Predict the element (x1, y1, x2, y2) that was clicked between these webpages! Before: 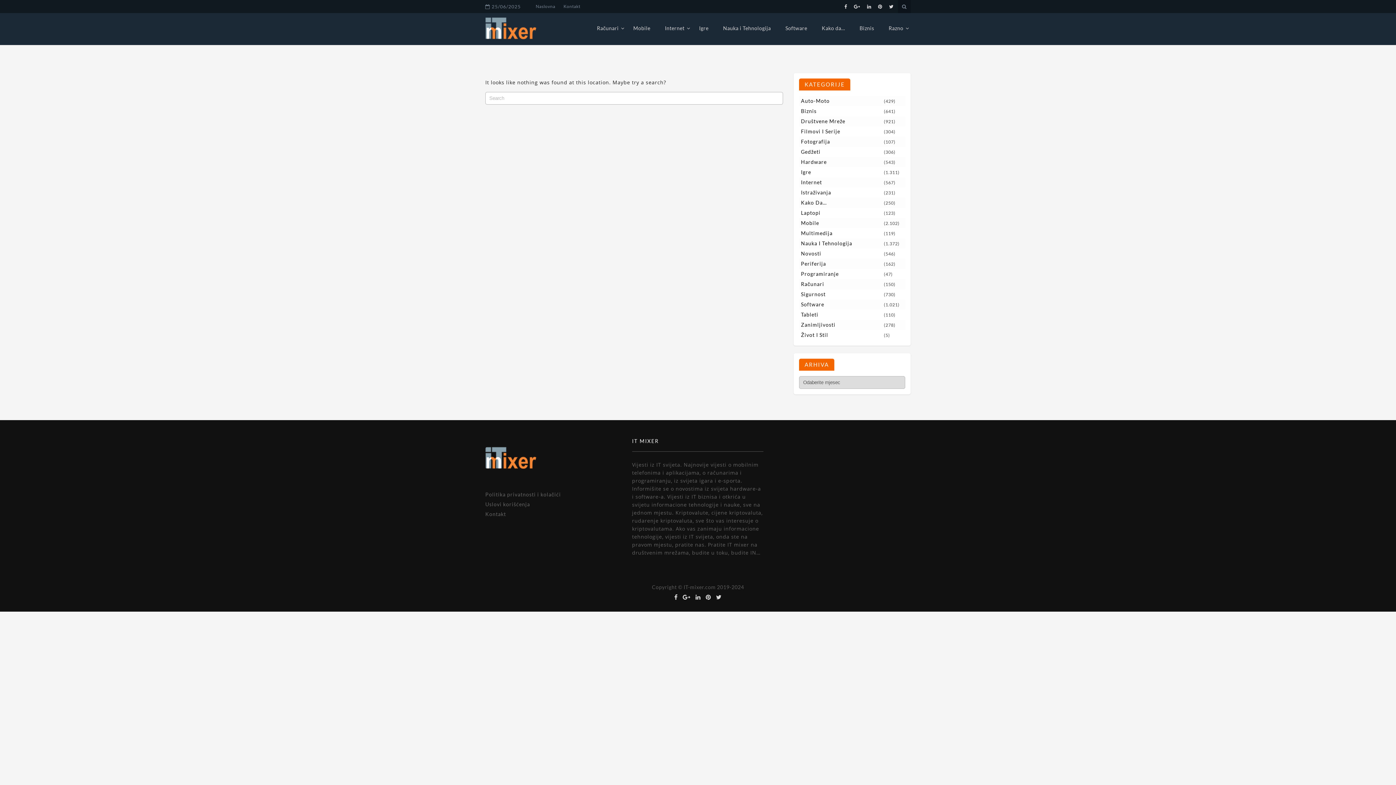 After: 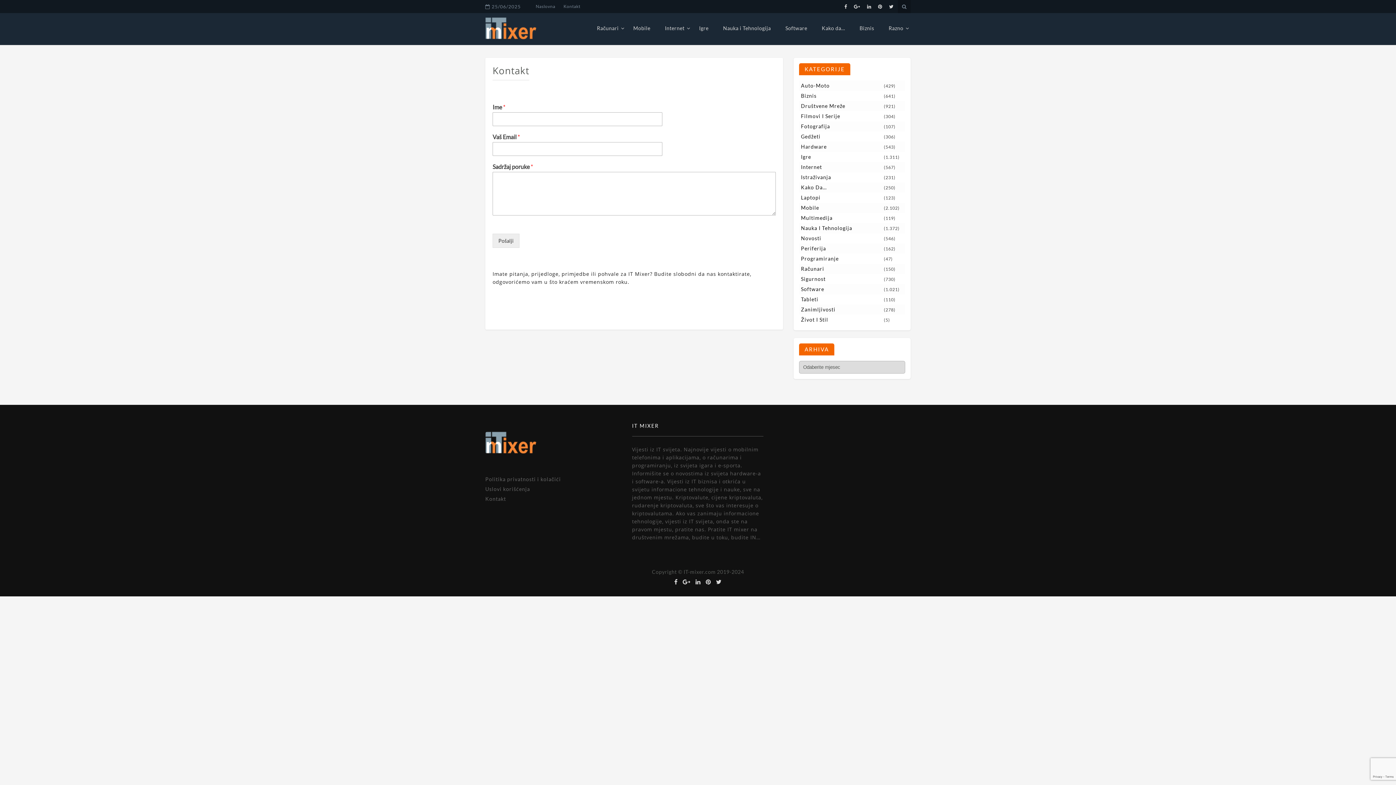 Action: bbox: (485, 511, 506, 517) label: Kontakt